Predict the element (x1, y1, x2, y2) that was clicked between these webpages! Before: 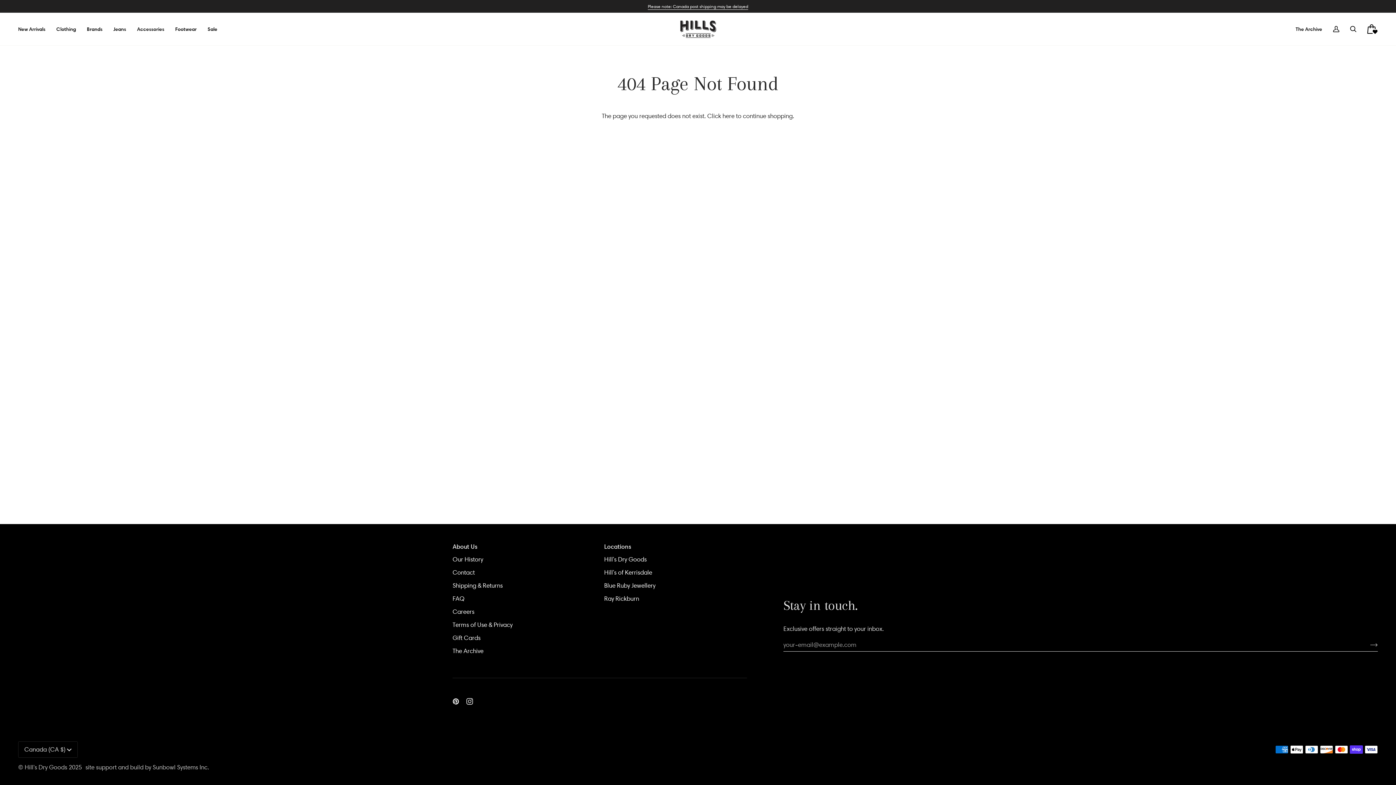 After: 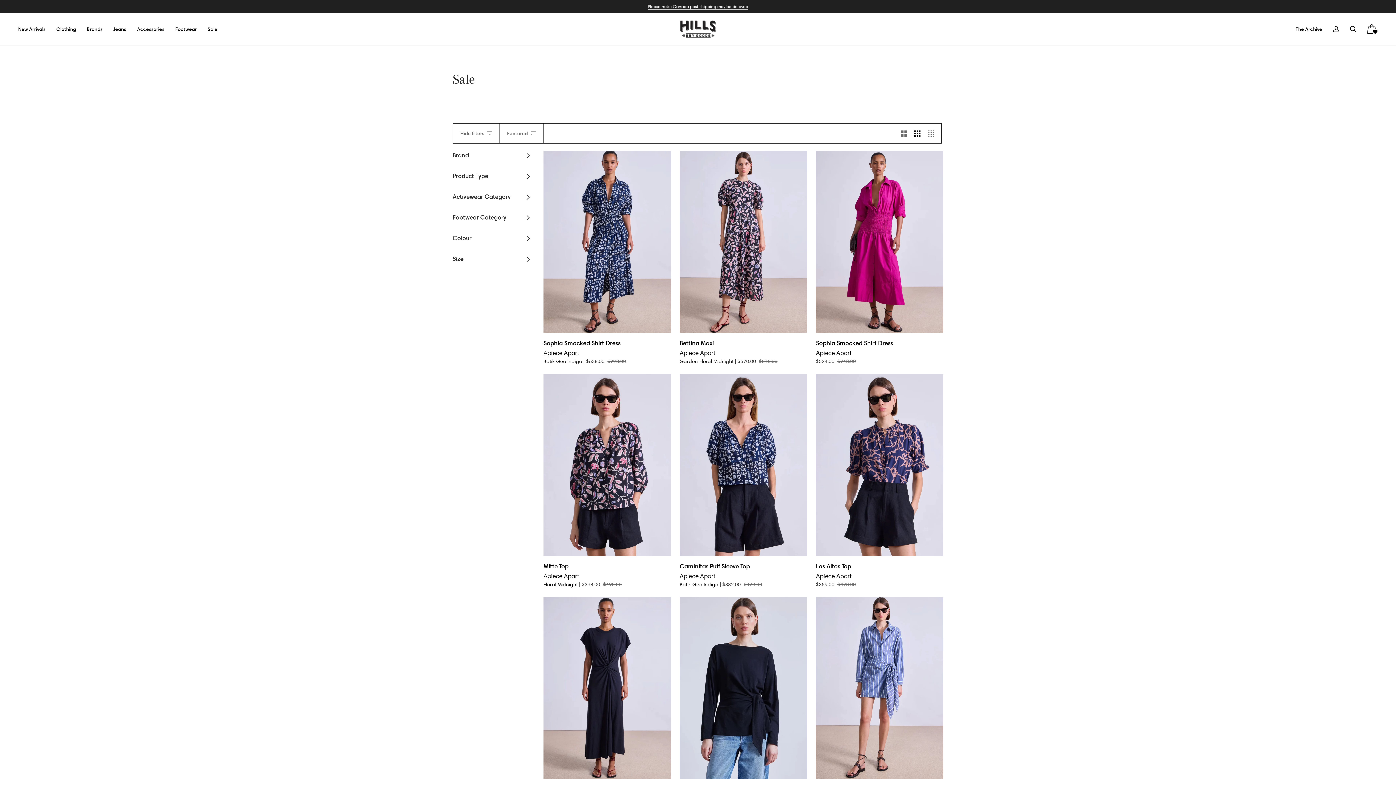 Action: bbox: (202, 12, 222, 45) label: Sale